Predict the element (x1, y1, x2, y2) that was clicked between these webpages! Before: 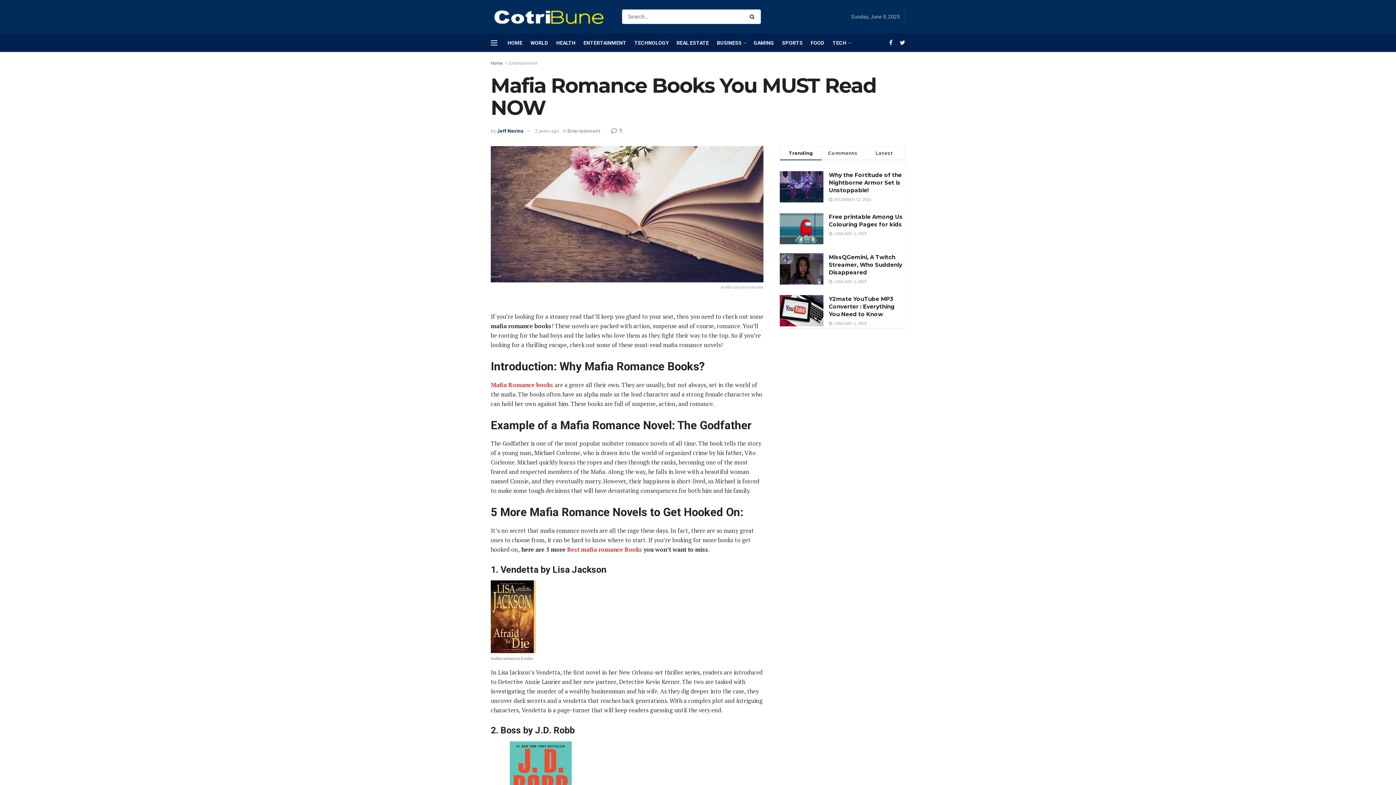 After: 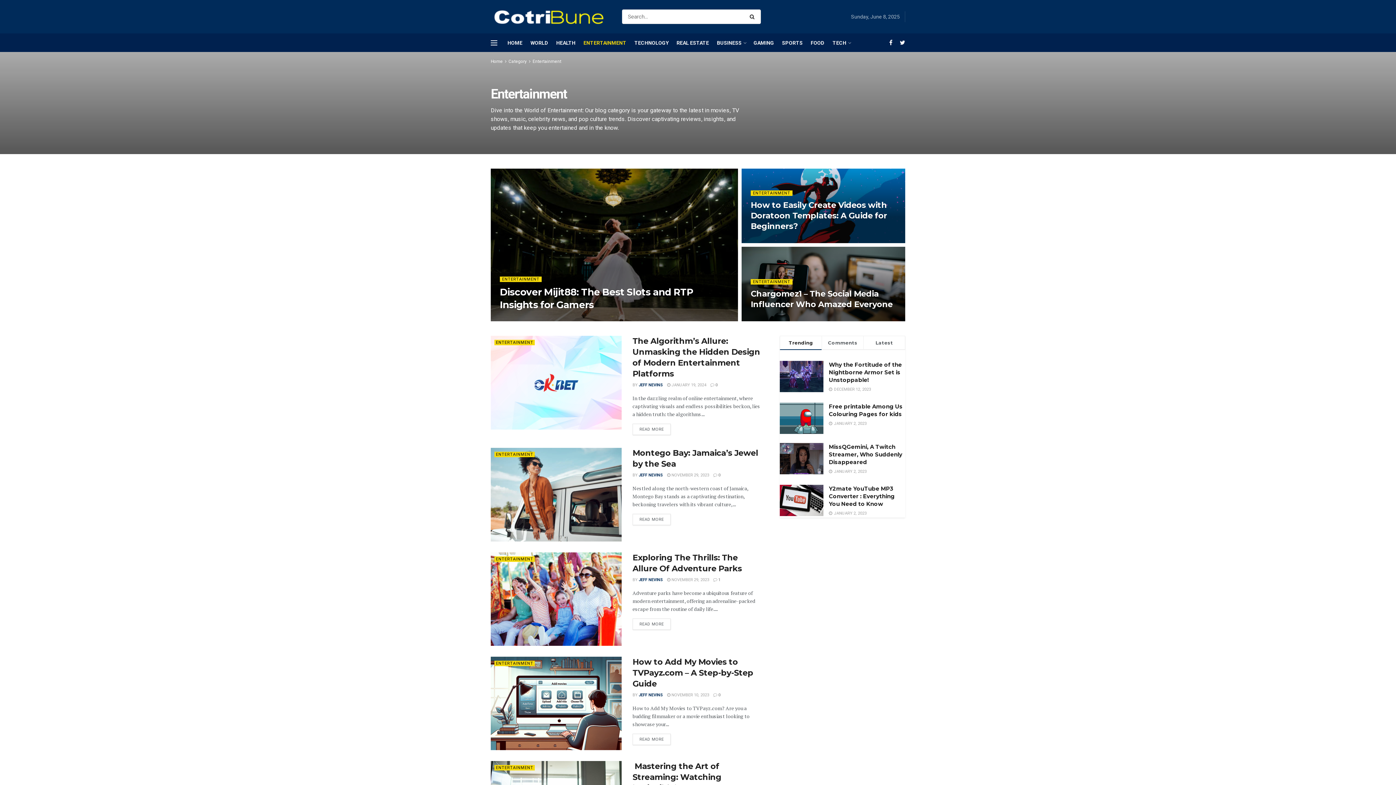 Action: label: ENTERTAINMENT bbox: (583, 33, 626, 51)